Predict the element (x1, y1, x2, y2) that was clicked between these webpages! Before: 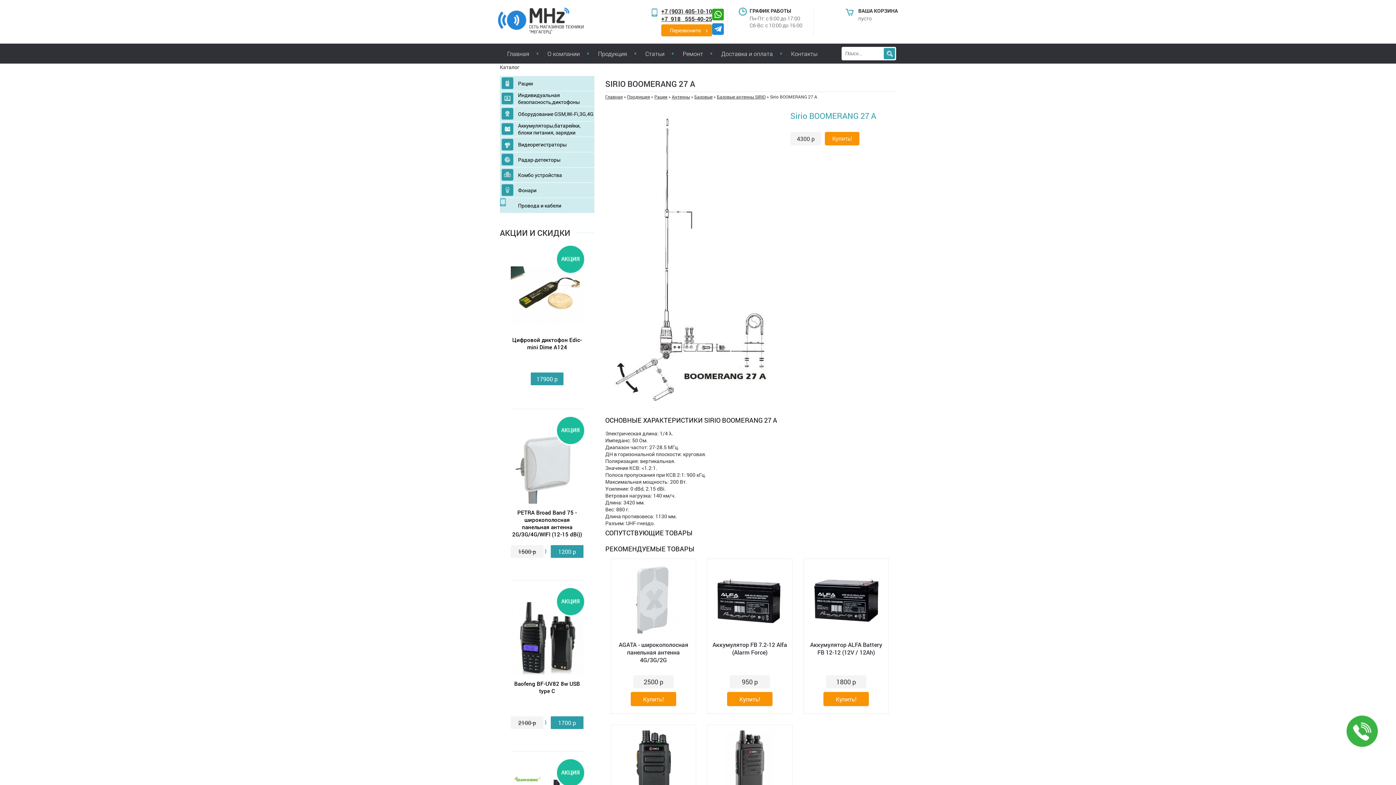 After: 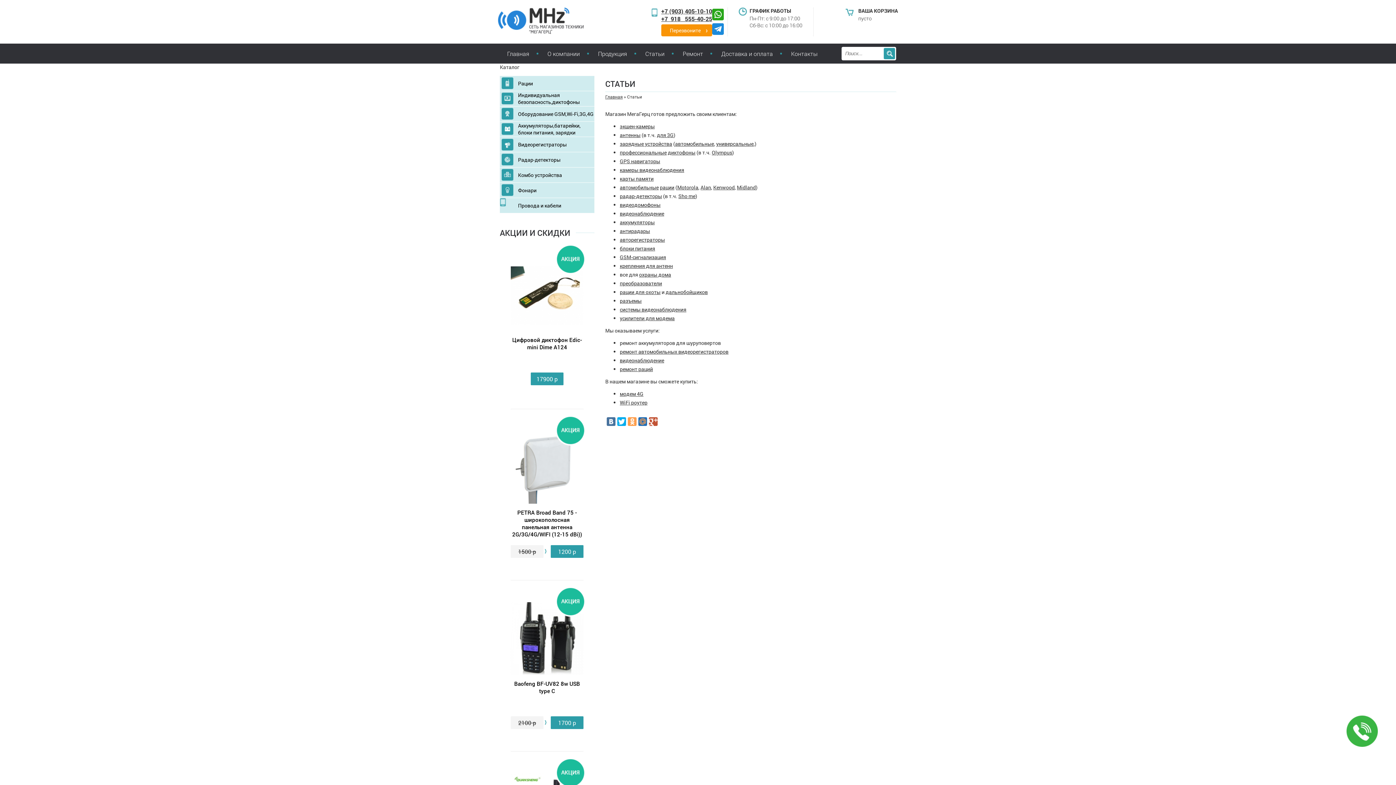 Action: bbox: (636, 43, 673, 63) label: Статьи